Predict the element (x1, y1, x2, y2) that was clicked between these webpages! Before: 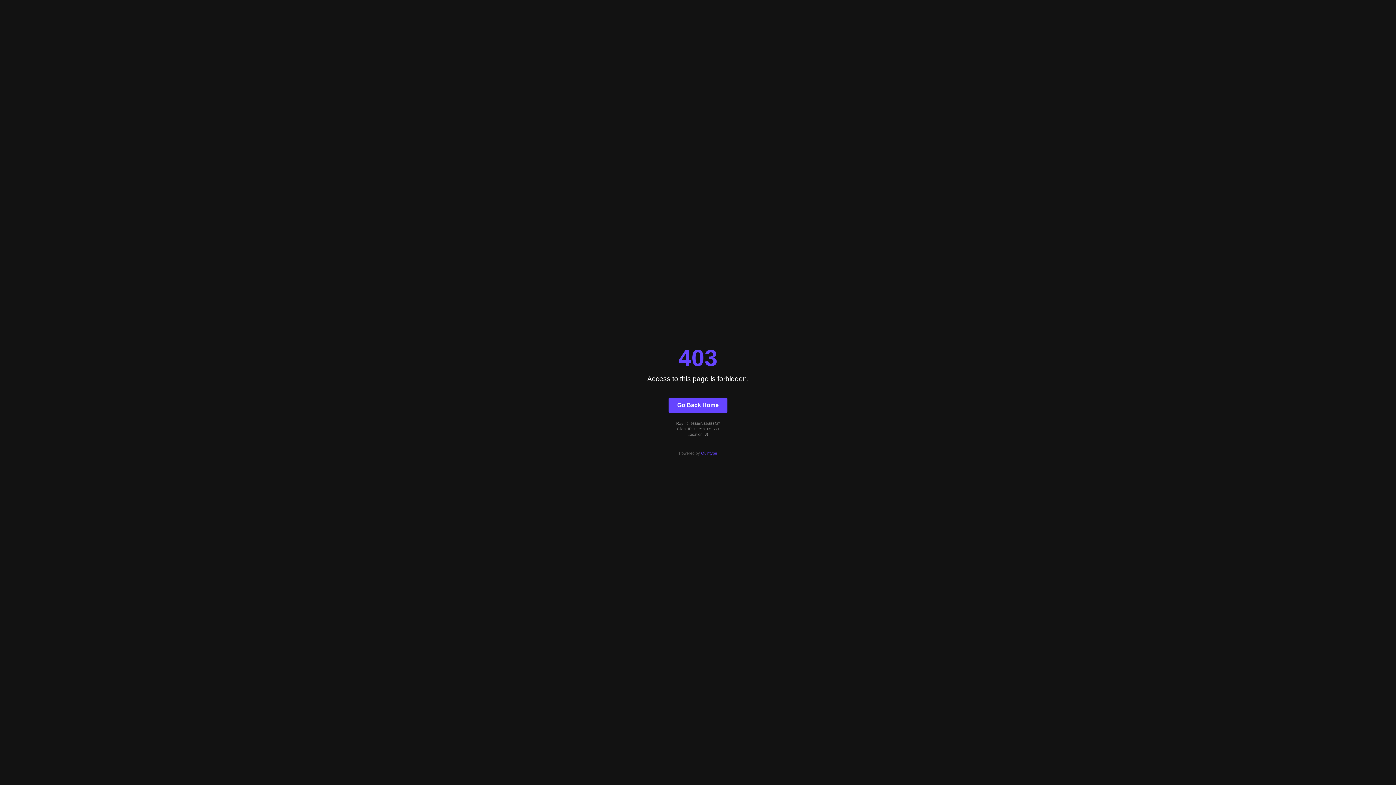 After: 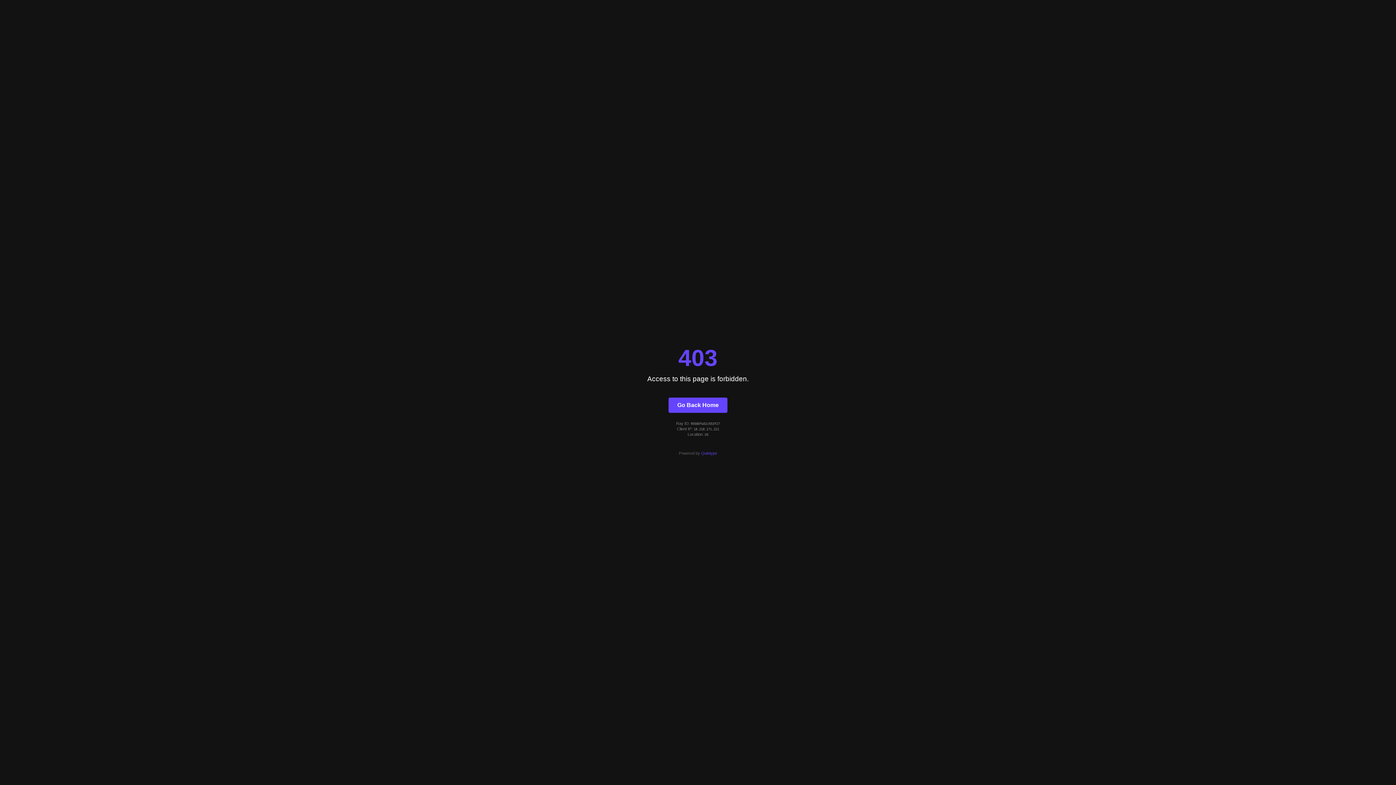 Action: label: Quintype bbox: (701, 451, 717, 455)